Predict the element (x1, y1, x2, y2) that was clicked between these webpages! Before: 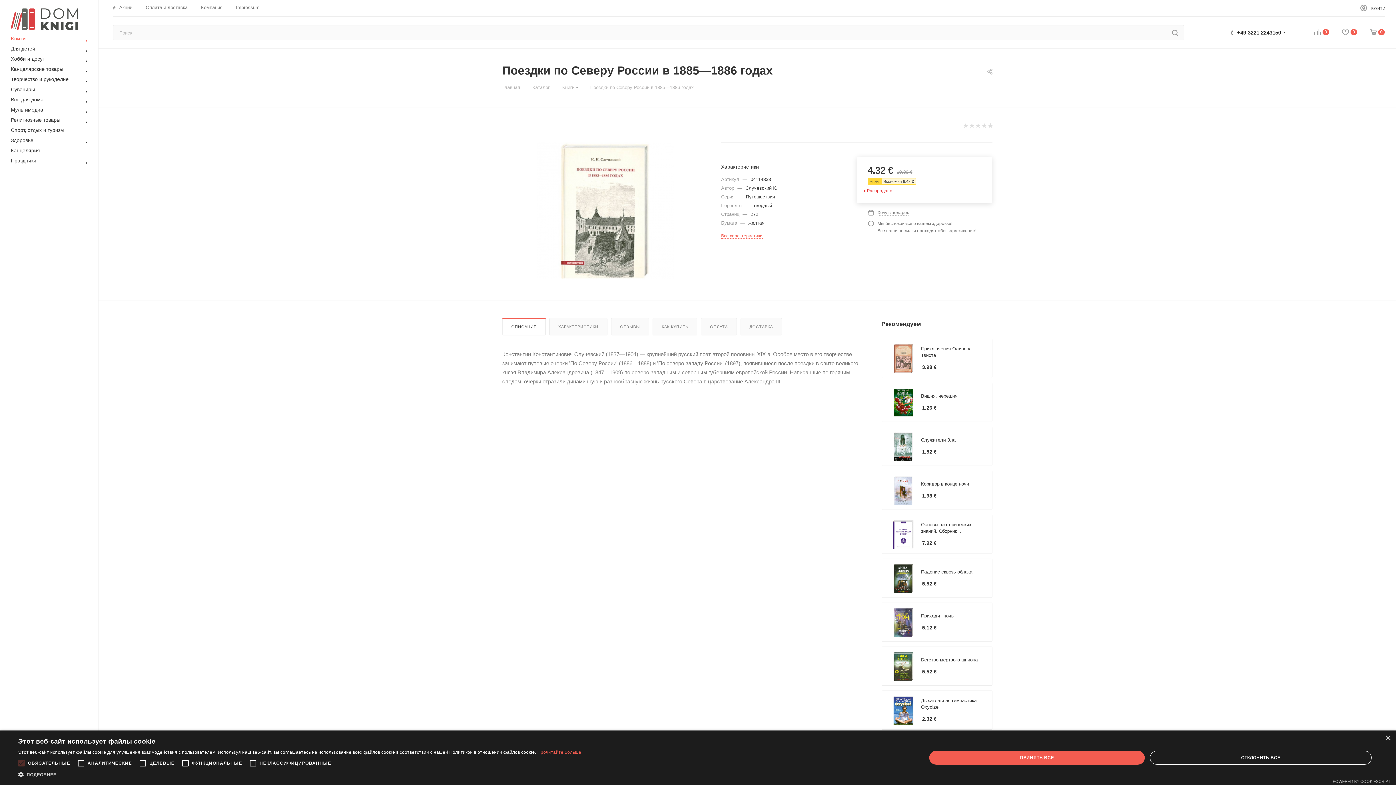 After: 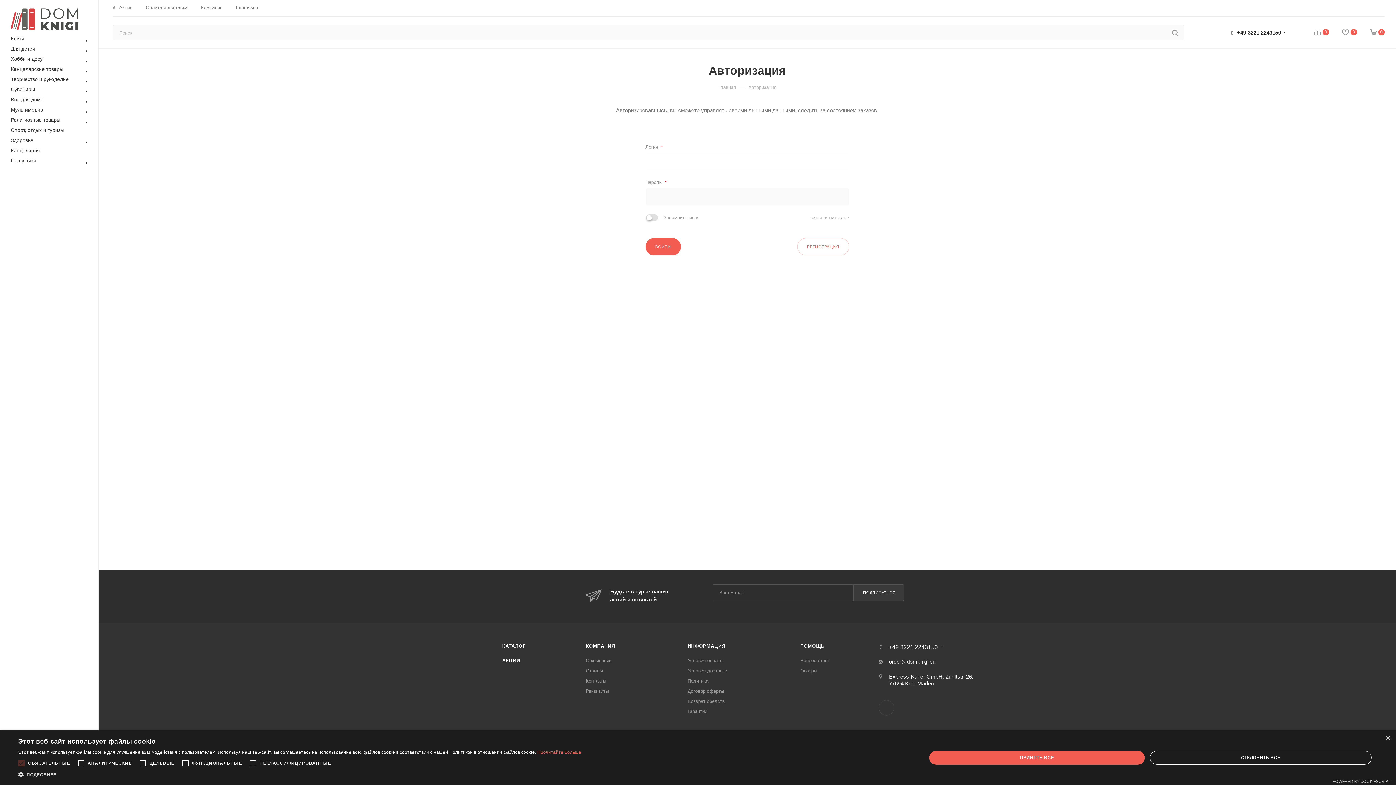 Action: label: ВОЙТИ bbox: (1360, 4, 1385, 12)